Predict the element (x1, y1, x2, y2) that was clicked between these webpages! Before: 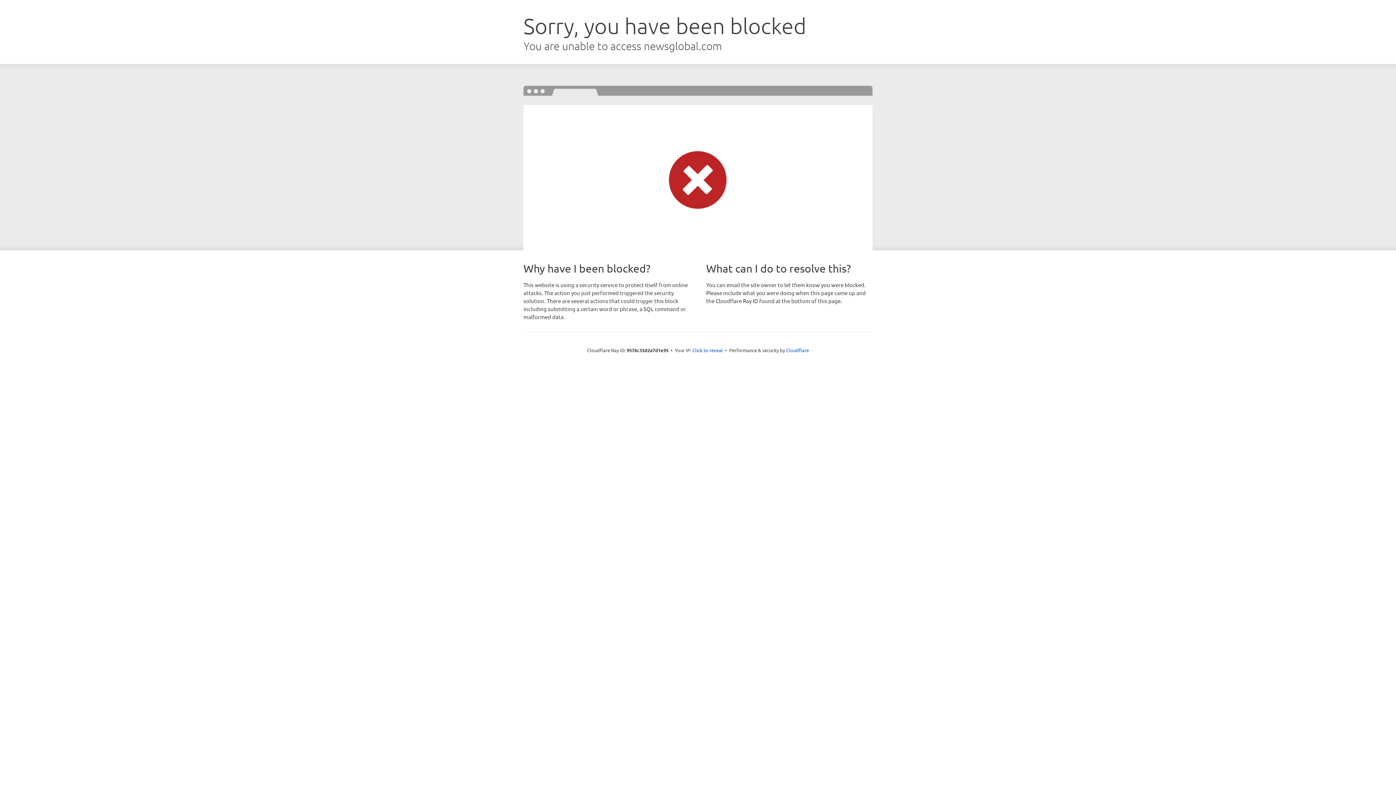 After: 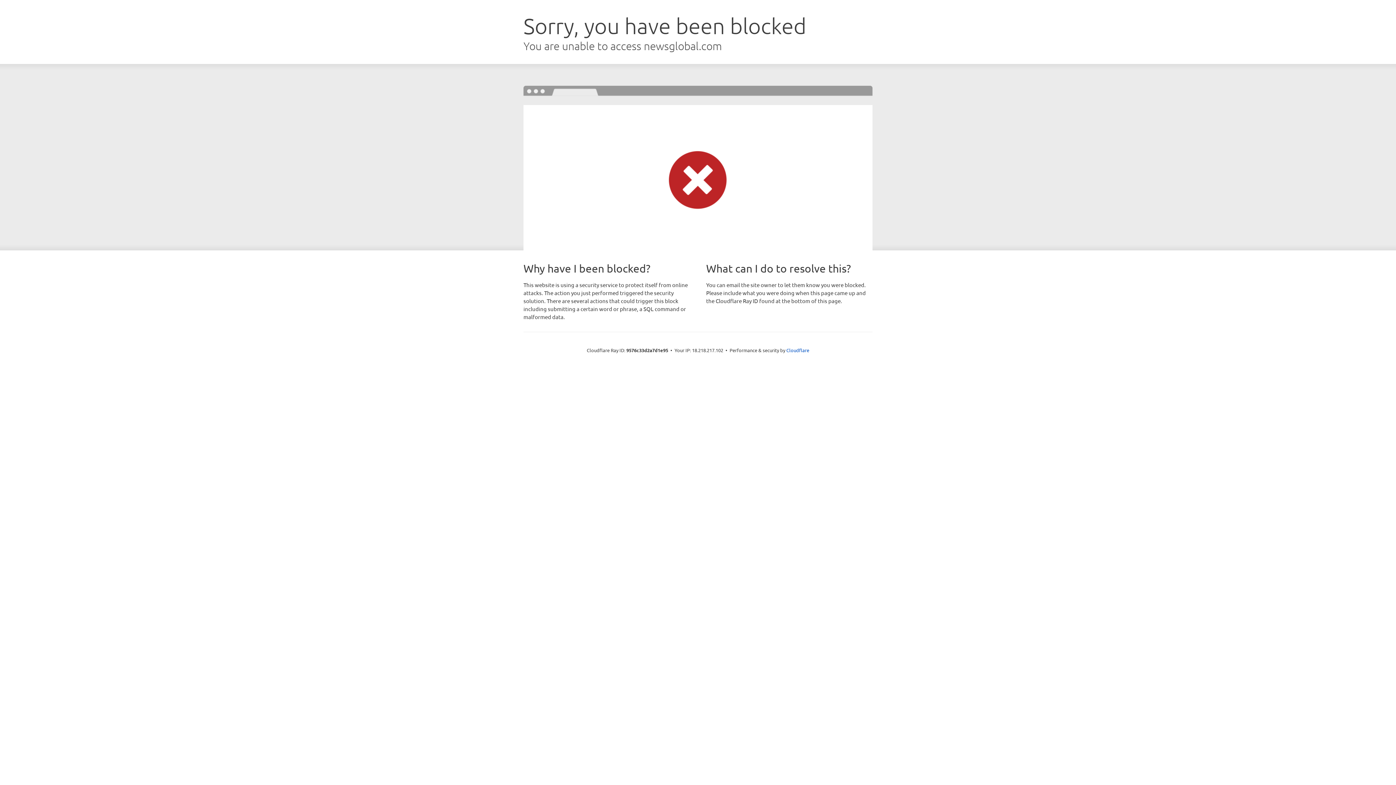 Action: label: Click to reveal bbox: (692, 346, 723, 353)